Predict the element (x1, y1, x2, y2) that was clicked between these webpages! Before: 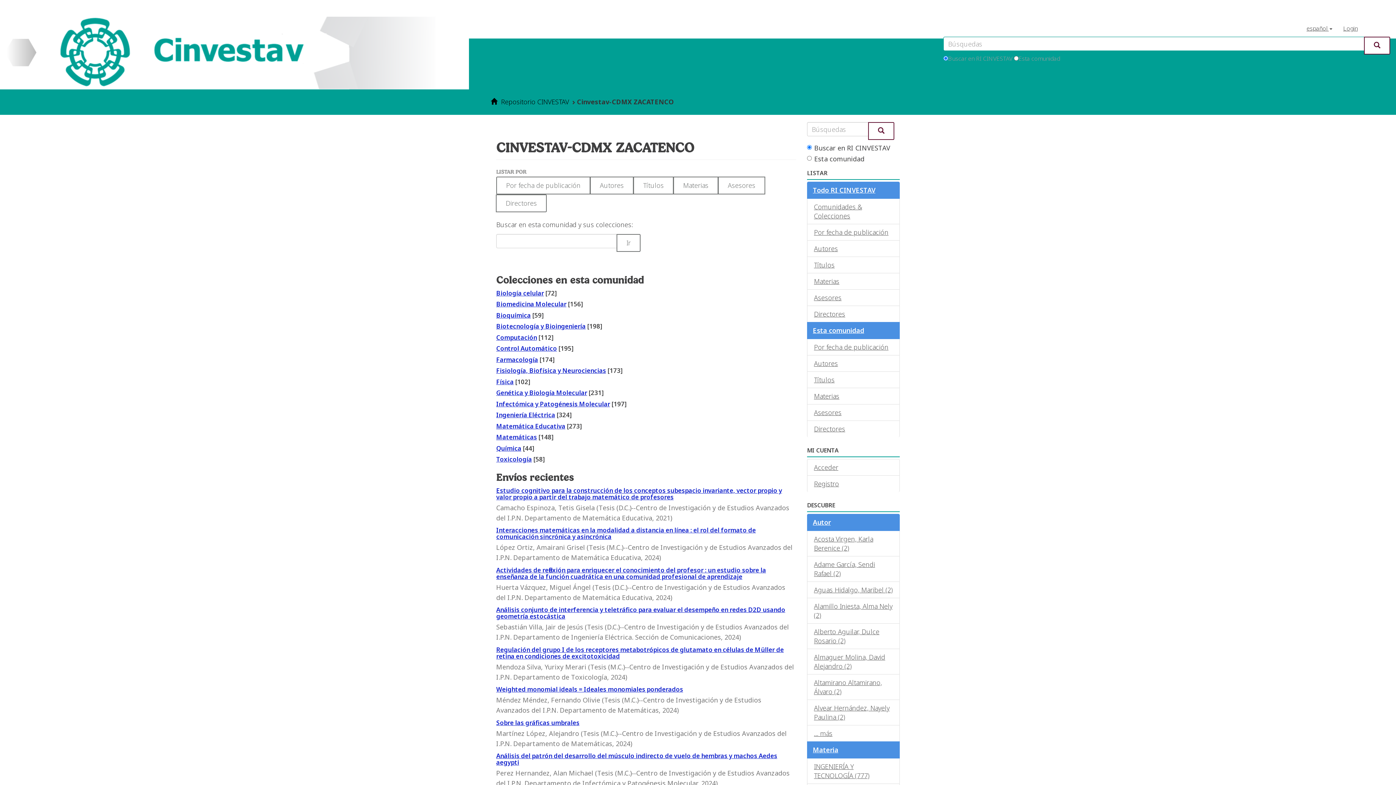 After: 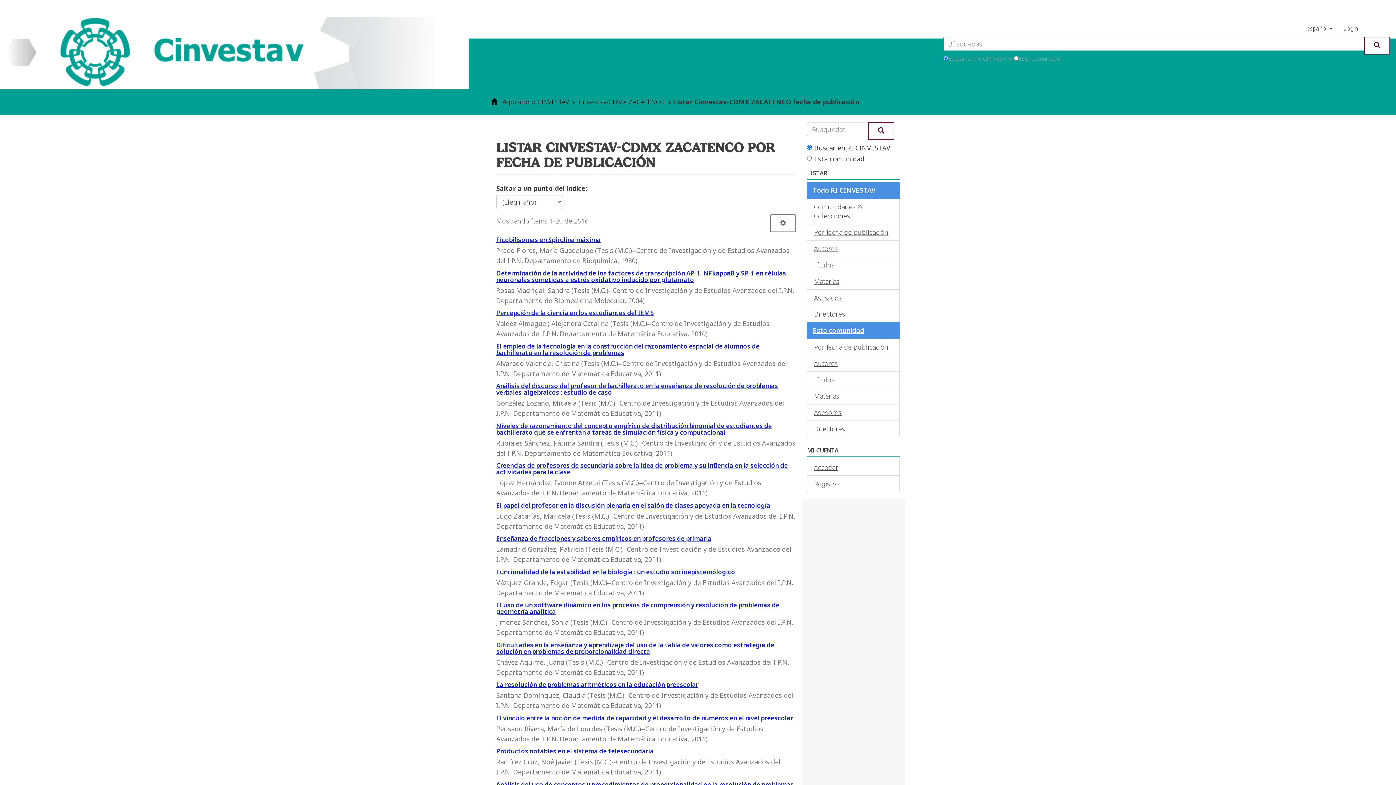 Action: bbox: (807, 338, 900, 355) label: Por fecha de publicación